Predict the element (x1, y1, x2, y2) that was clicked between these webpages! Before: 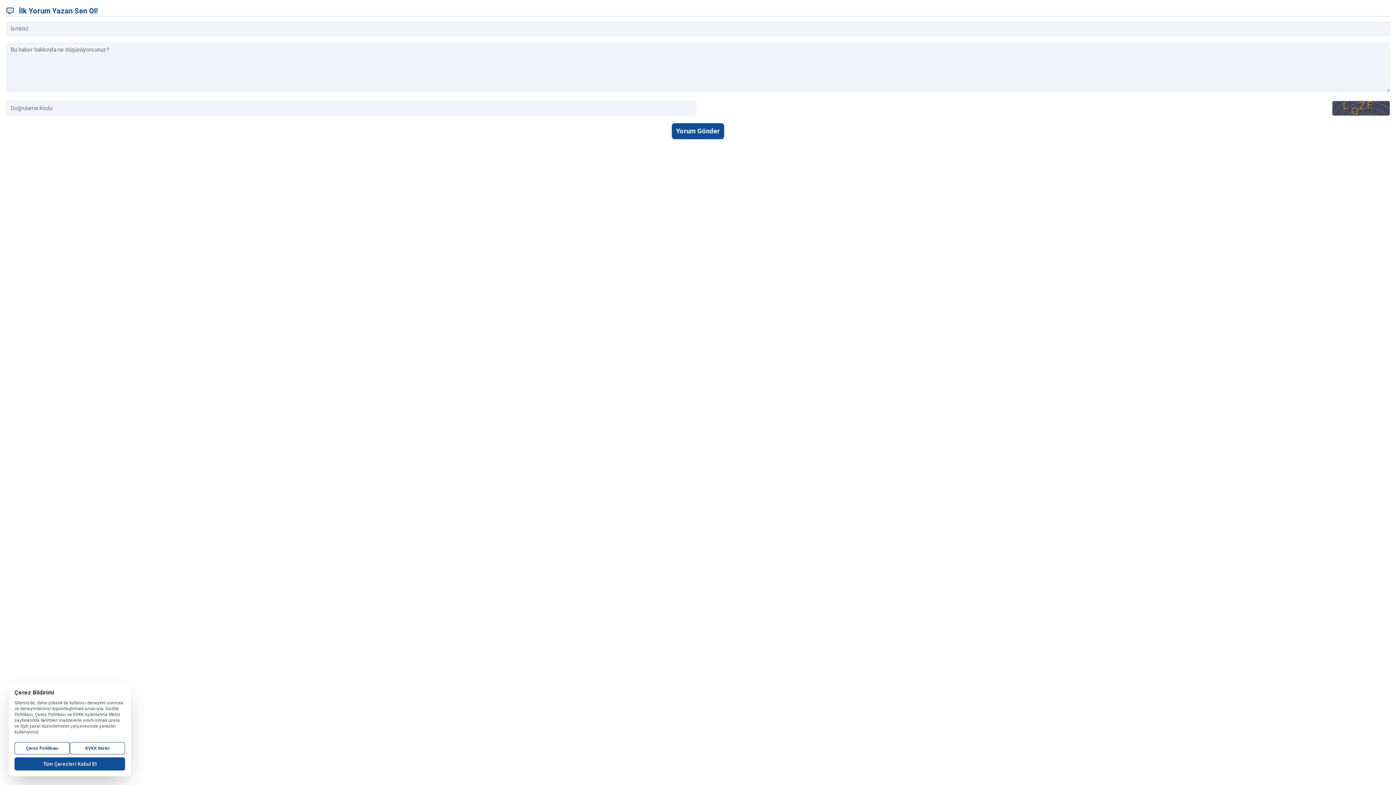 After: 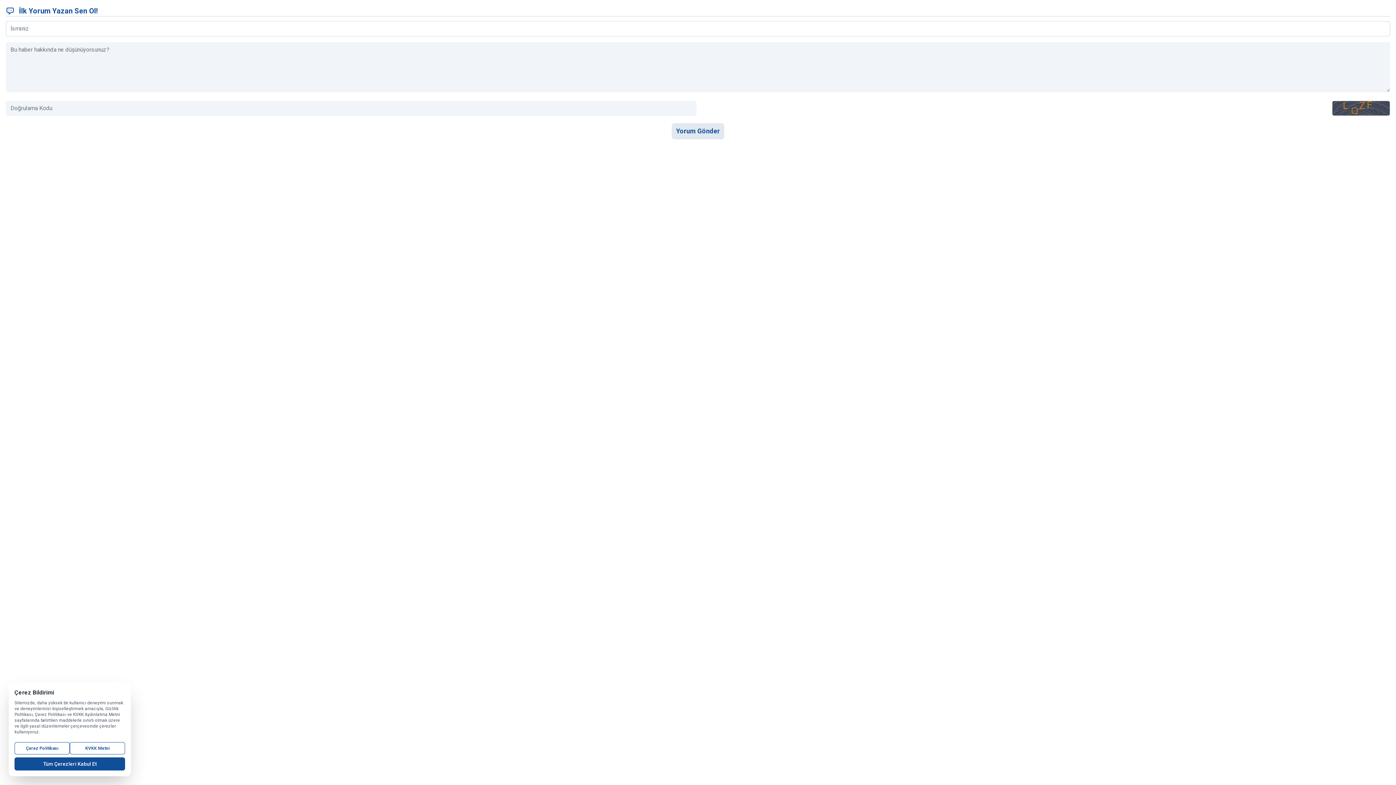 Action: bbox: (672, 123, 724, 139) label: Yorum Gönder